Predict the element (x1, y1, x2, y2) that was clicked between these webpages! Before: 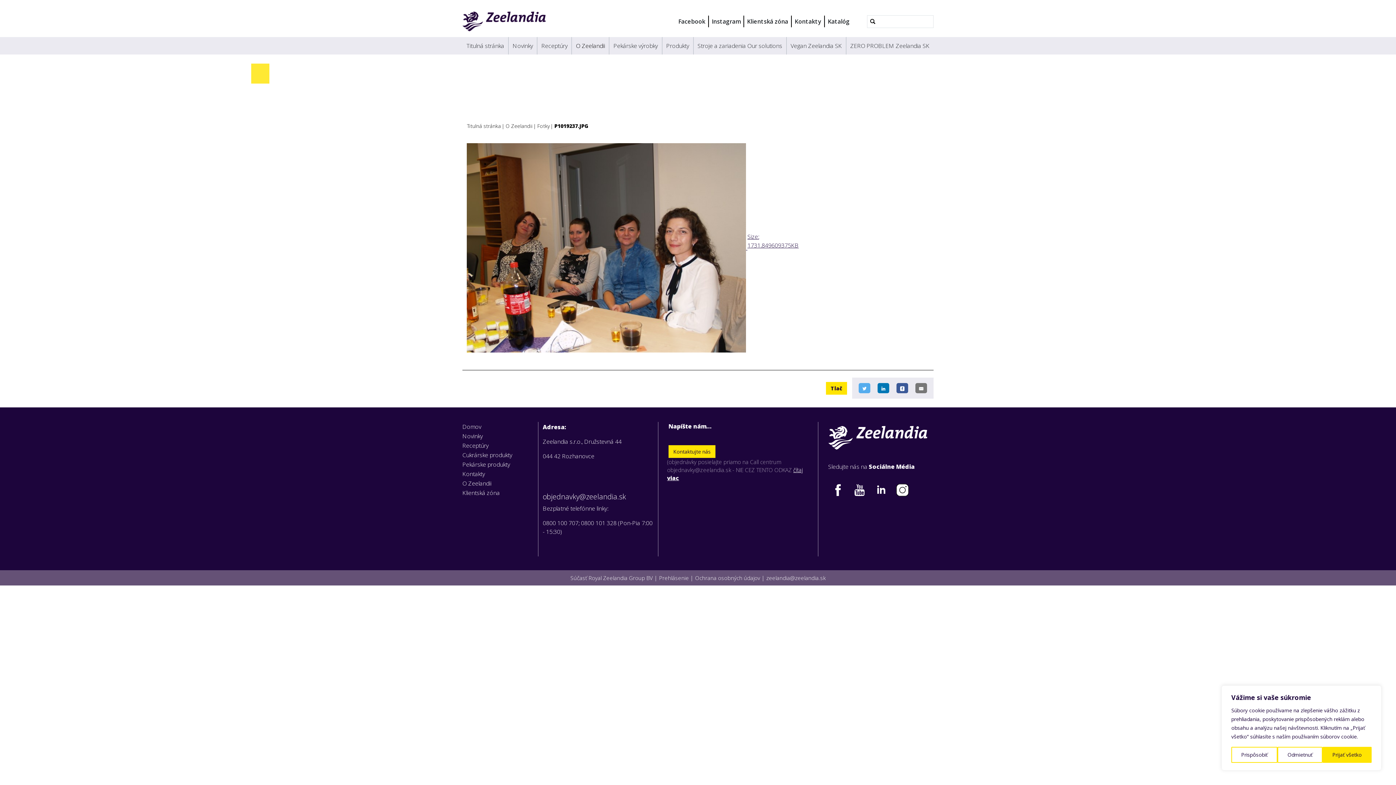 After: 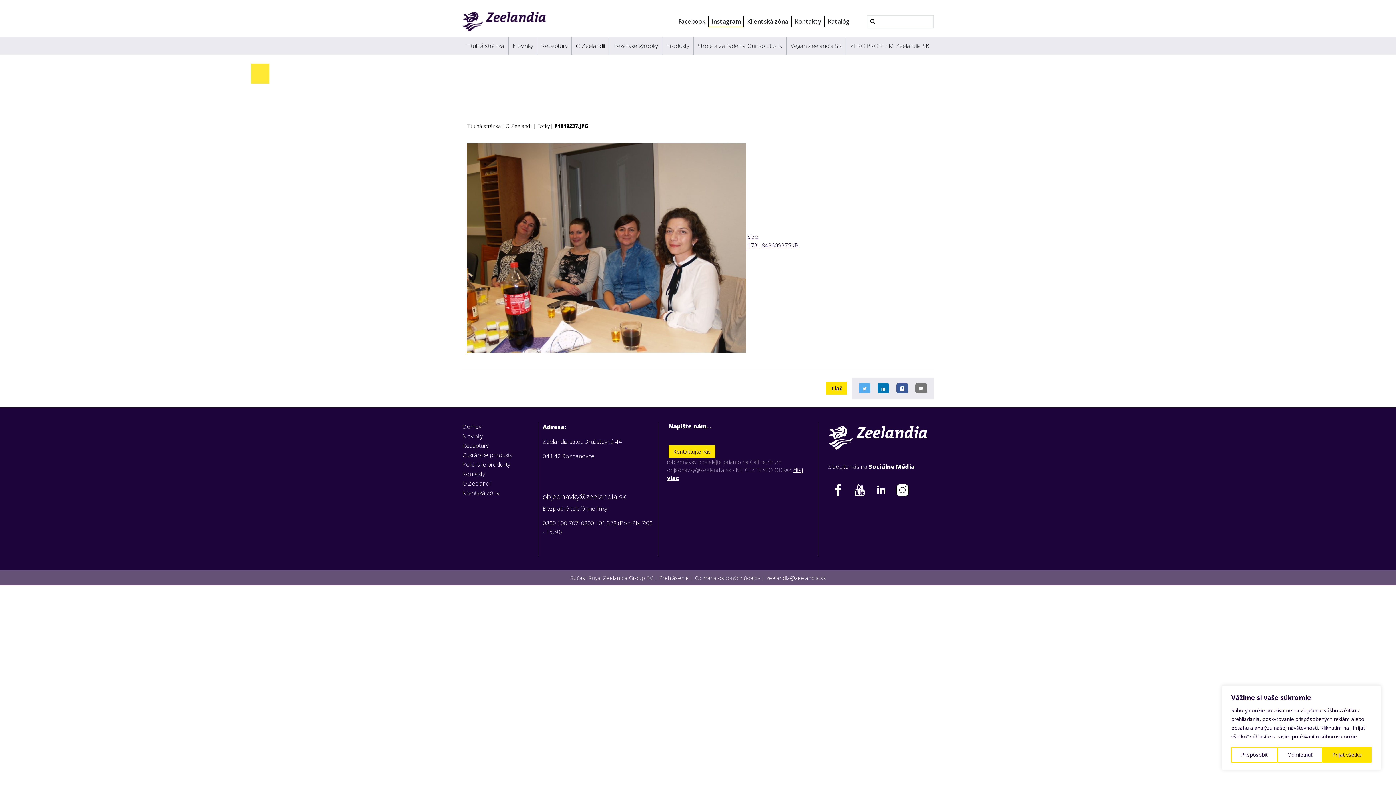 Action: bbox: (709, 15, 743, 27) label: Instagram